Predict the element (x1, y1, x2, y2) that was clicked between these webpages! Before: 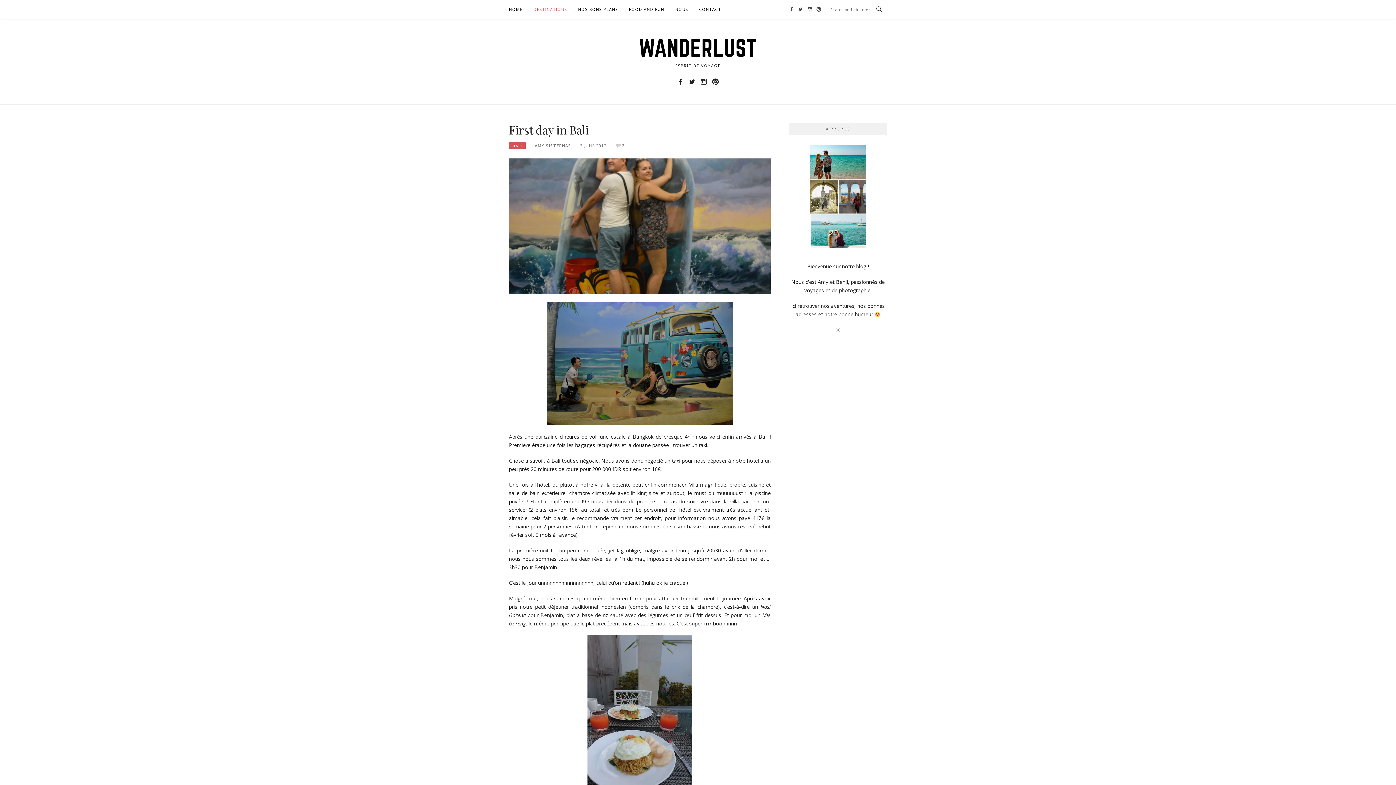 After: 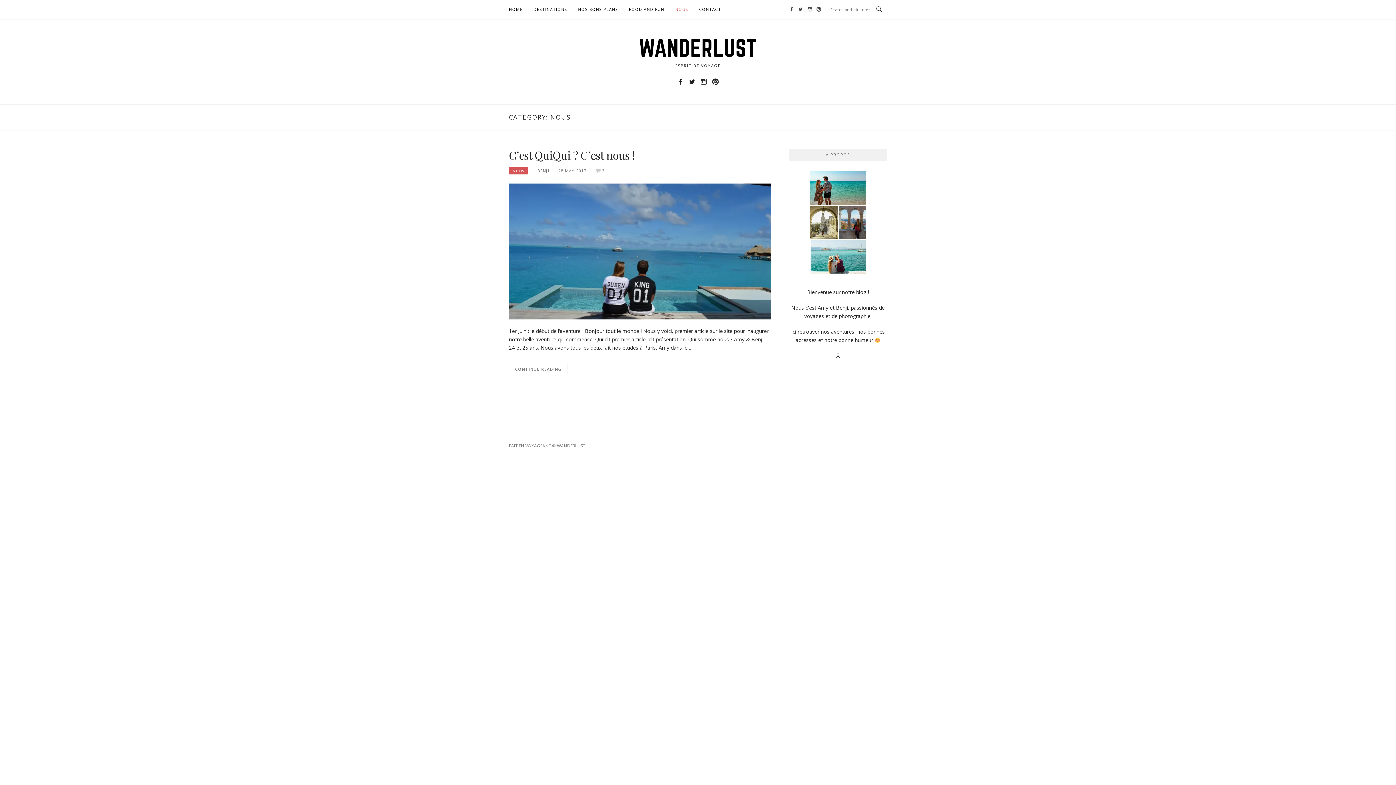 Action: bbox: (675, 0, 688, 18) label: NOUS